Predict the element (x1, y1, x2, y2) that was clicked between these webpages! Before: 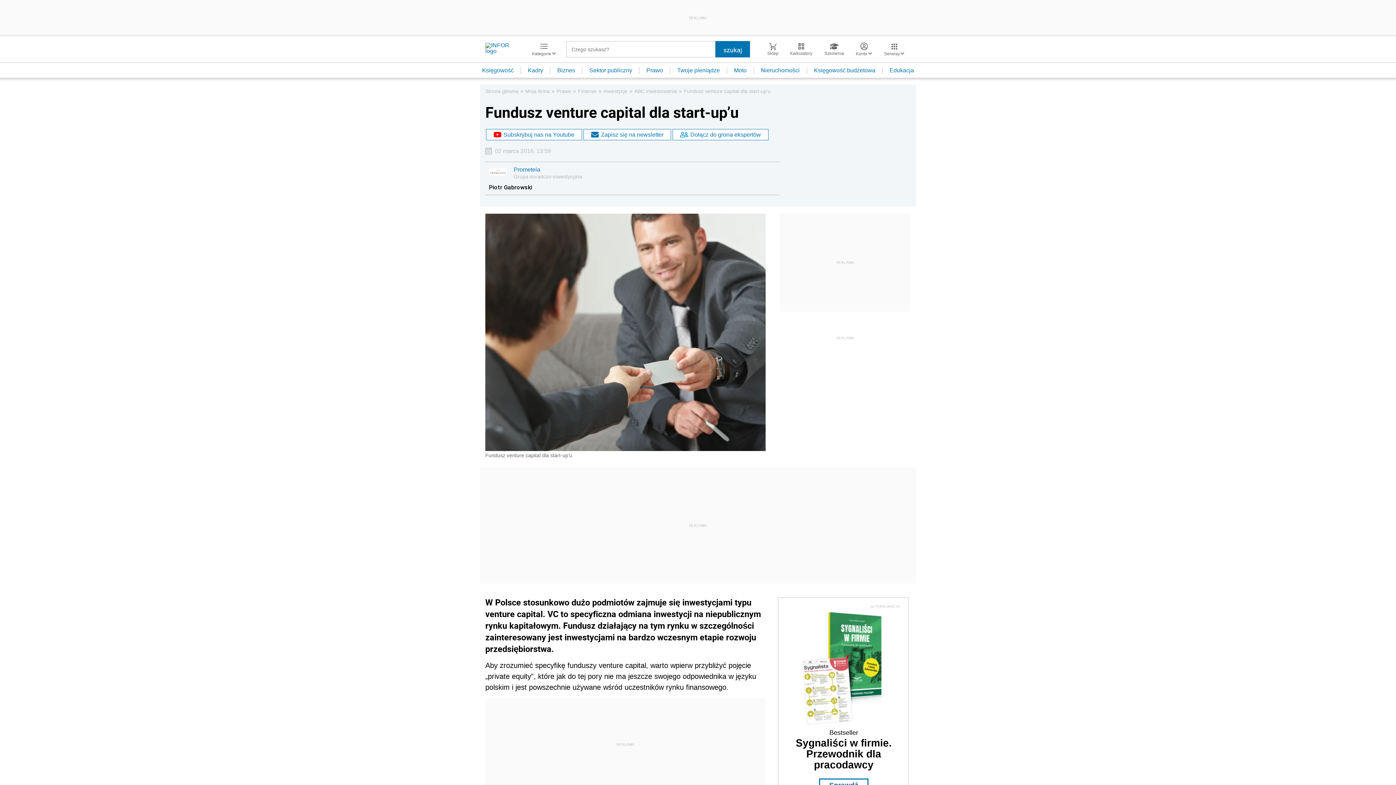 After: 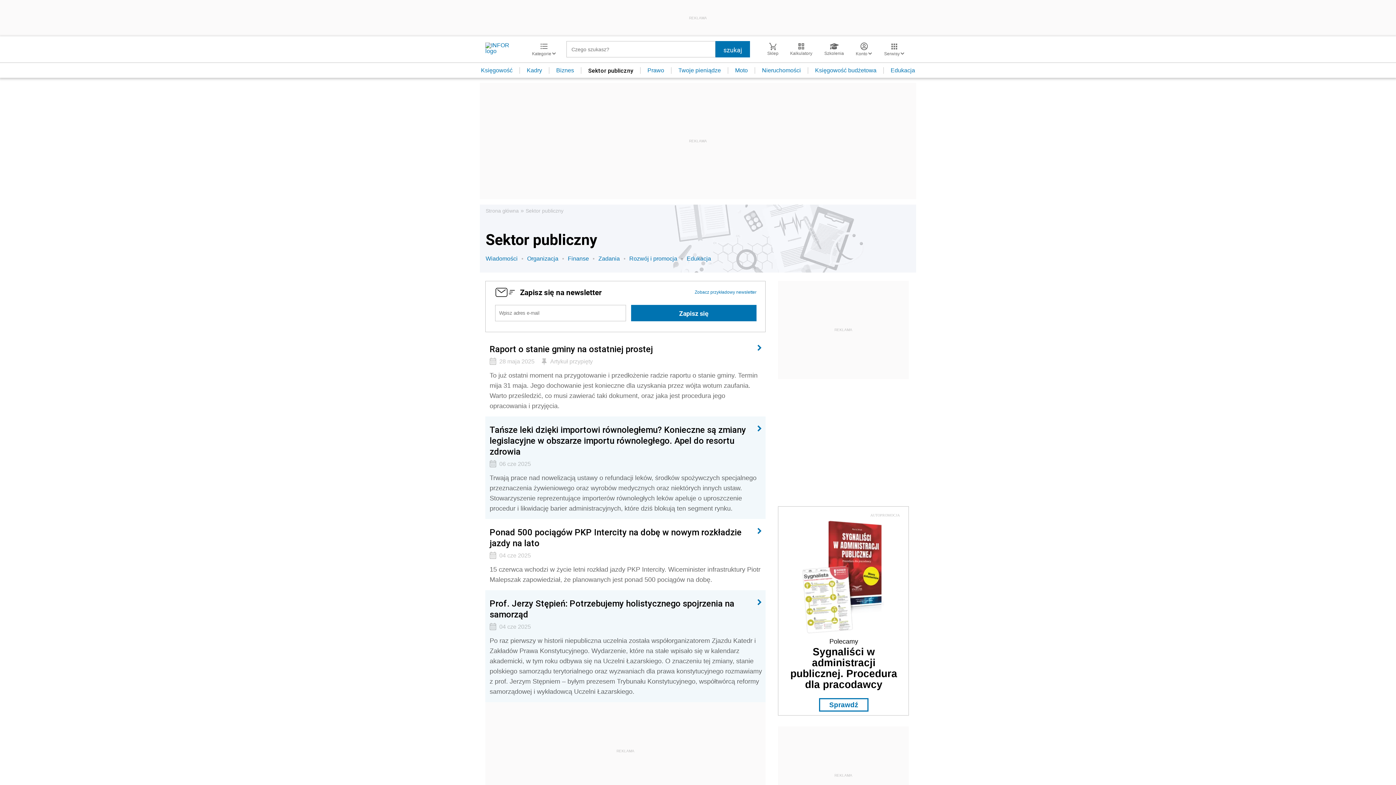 Action: bbox: (582, 67, 639, 73) label: Sektor publiczny